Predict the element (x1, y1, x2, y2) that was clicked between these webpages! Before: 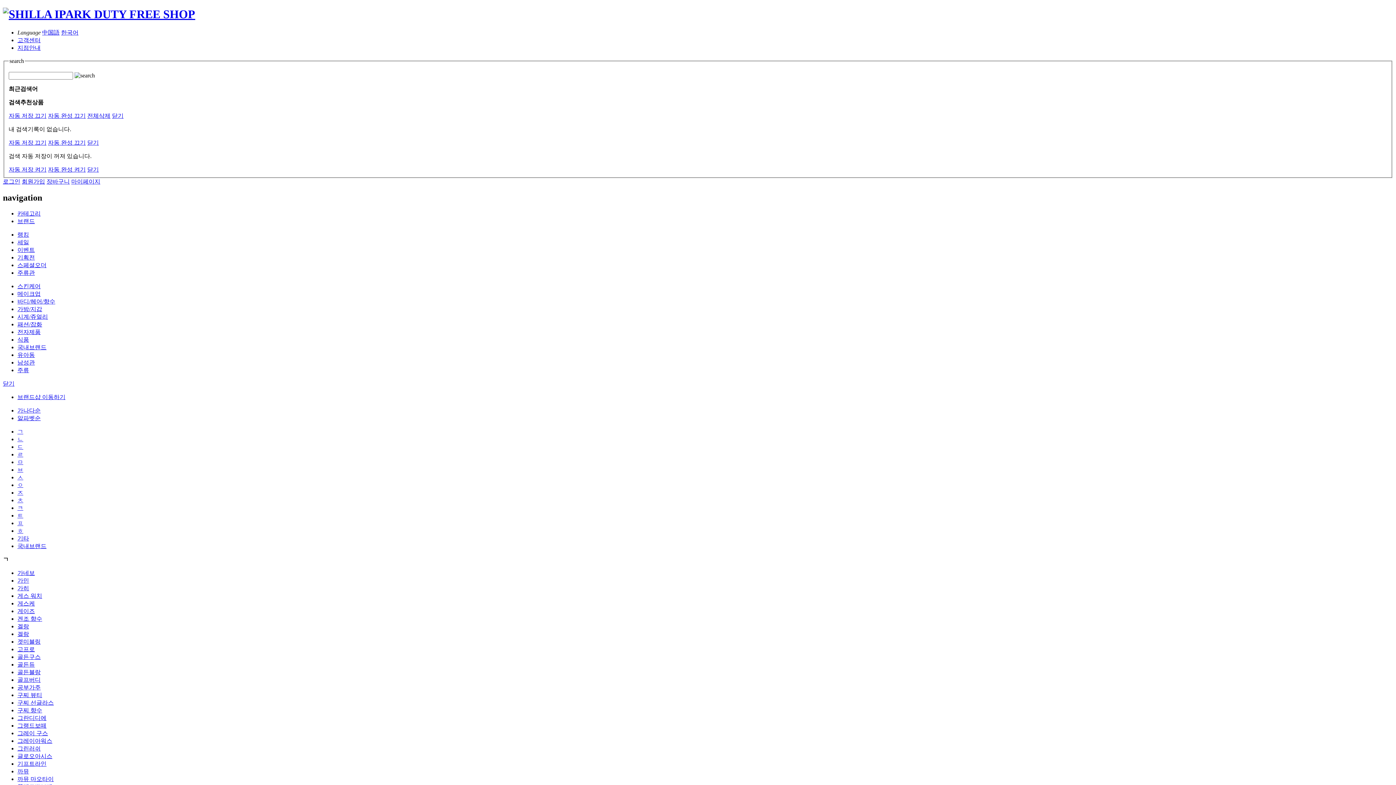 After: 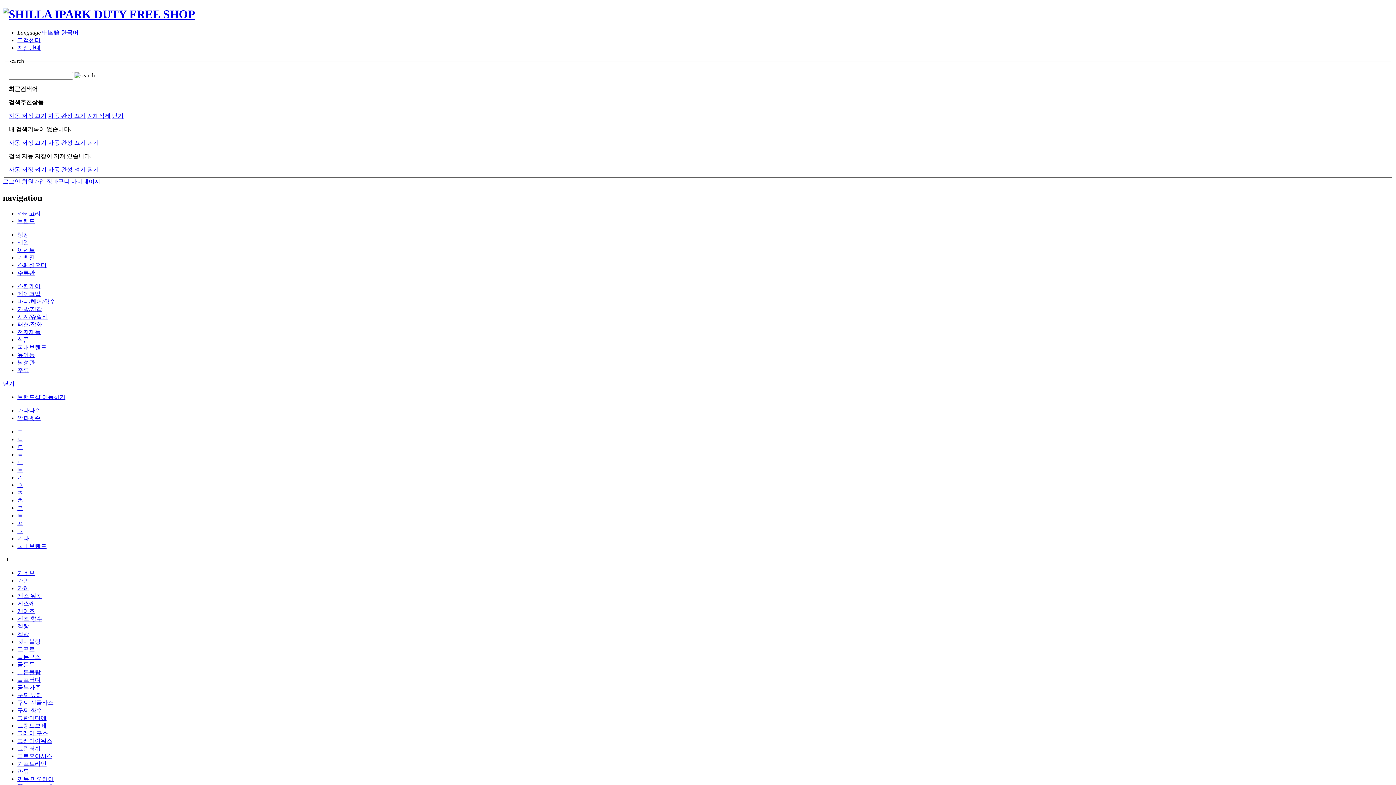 Action: label: 가히 bbox: (17, 585, 29, 591)